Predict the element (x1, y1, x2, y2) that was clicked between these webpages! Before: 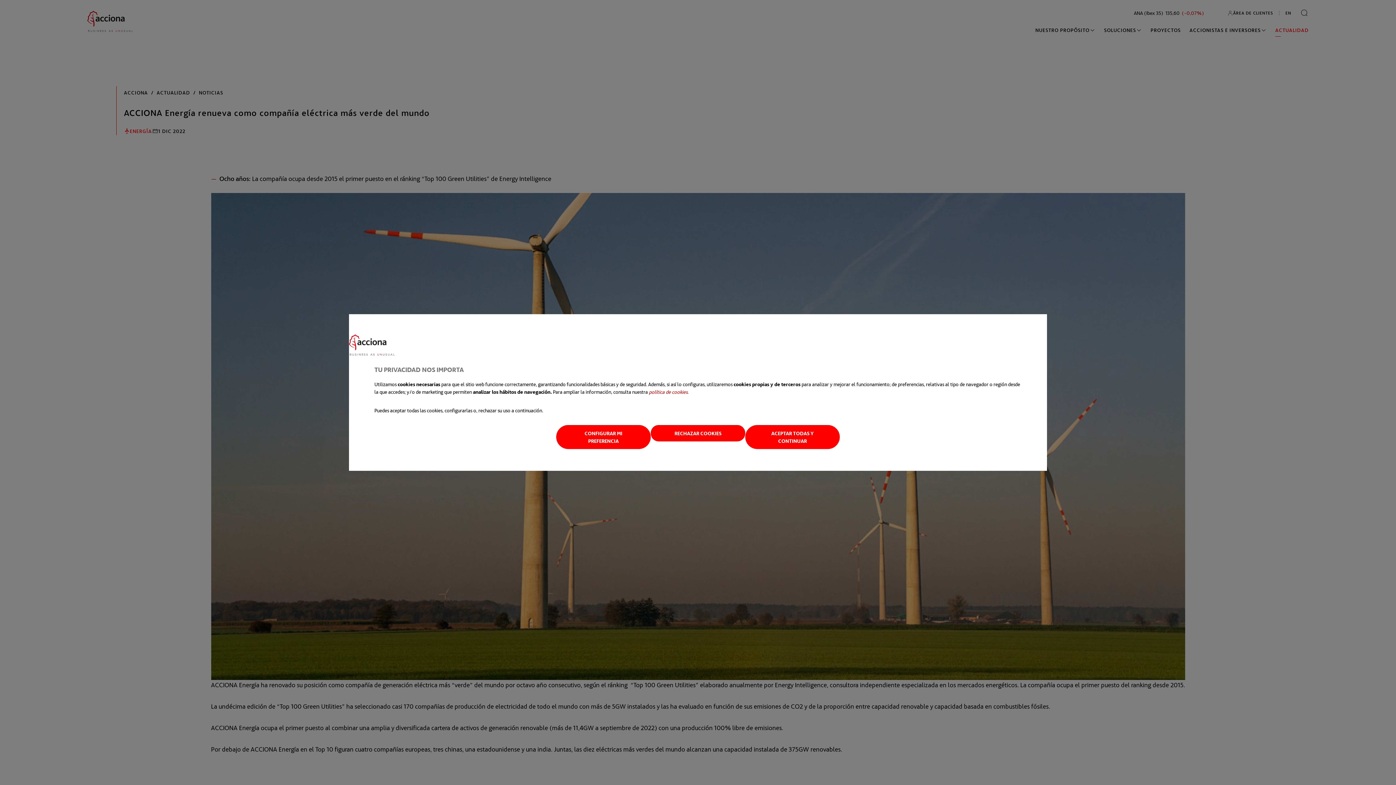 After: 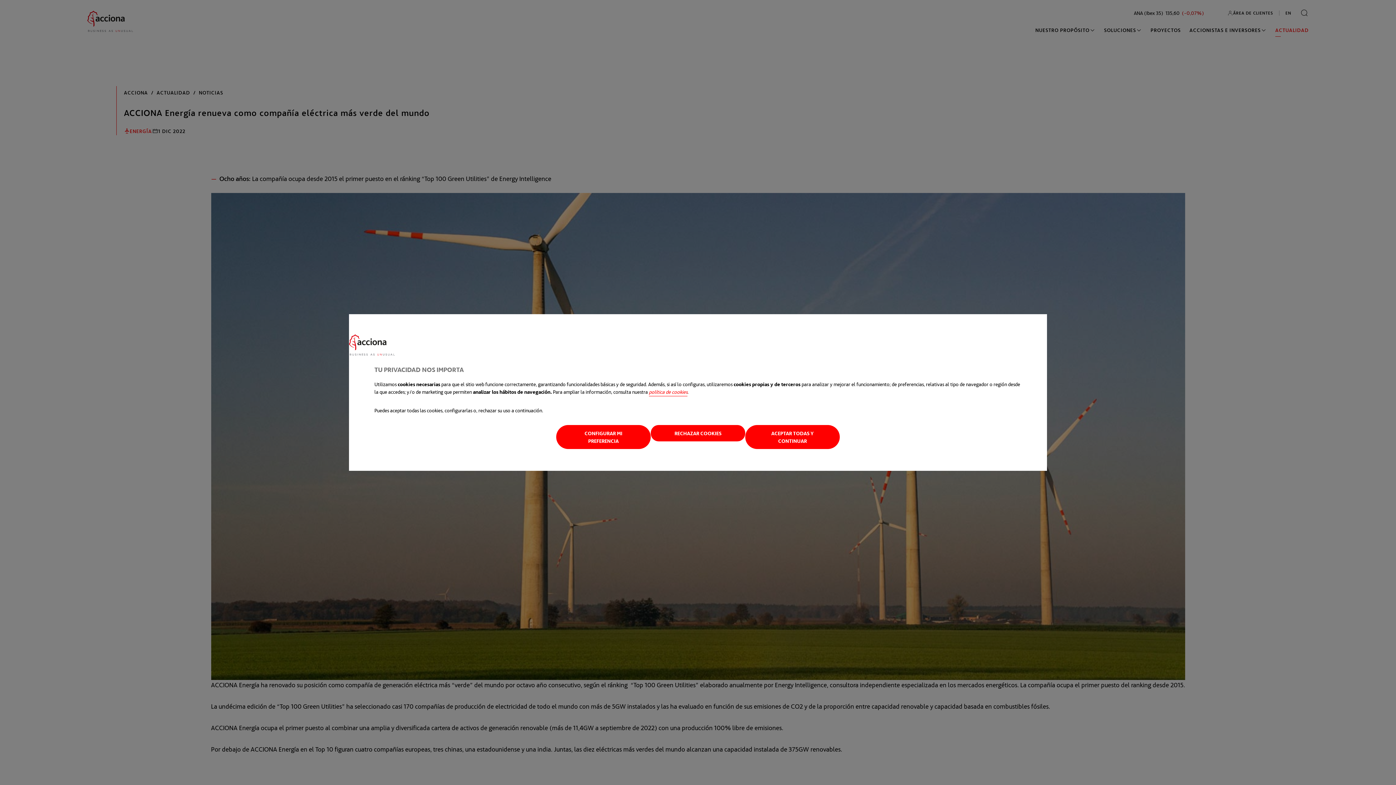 Action: bbox: (649, 388, 687, 395) label: política de cookies
se abre en una pestaña nueva